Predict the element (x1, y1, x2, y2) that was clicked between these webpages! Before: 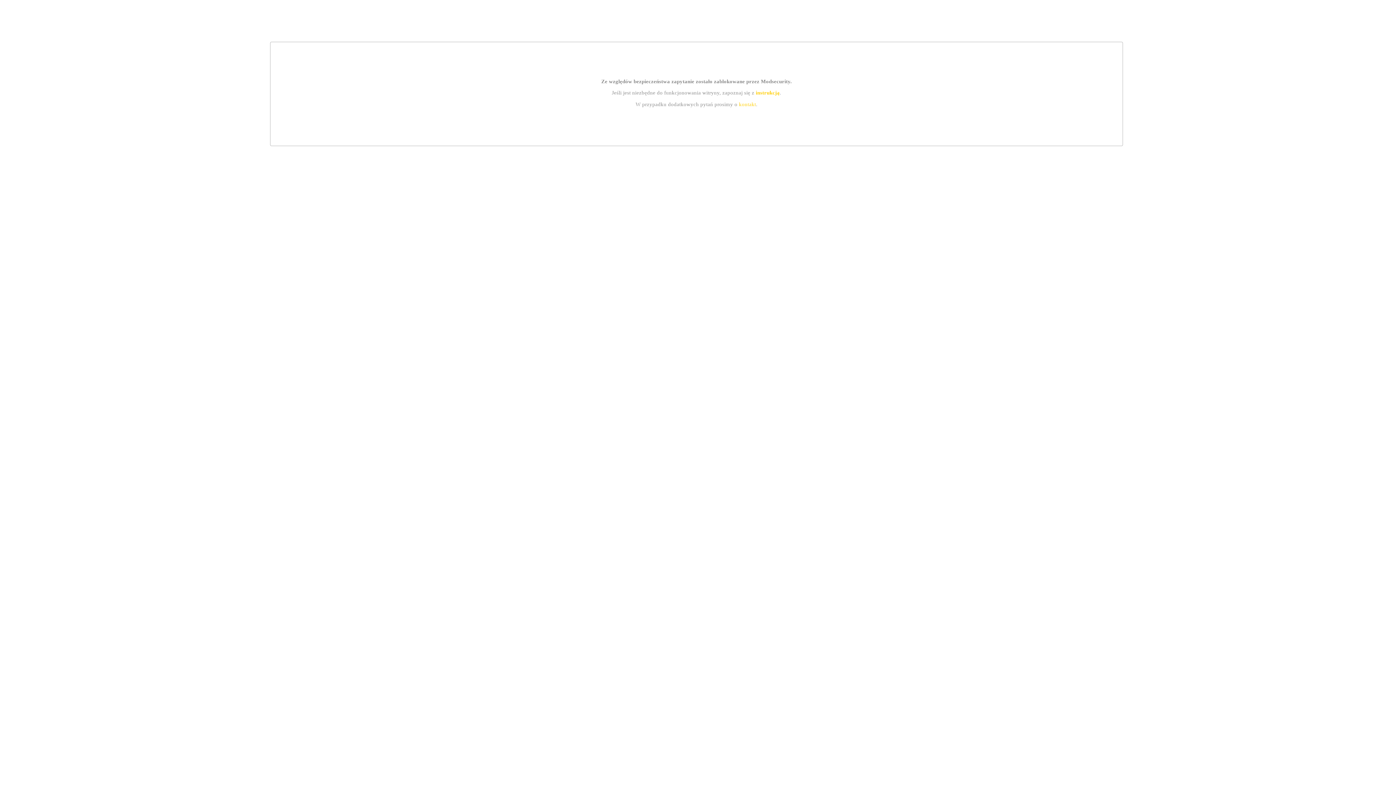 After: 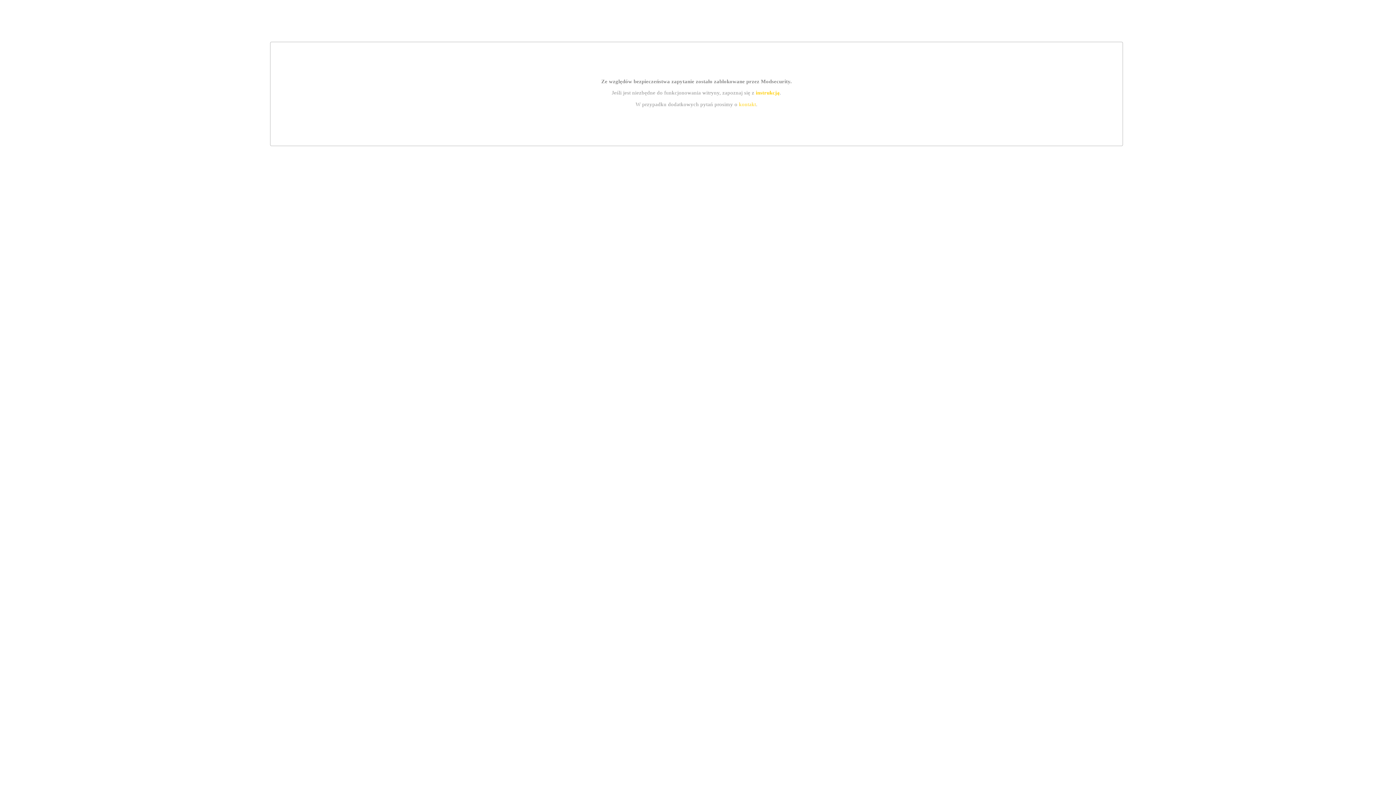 Action: label: instrukcją bbox: (755, 89, 779, 95)